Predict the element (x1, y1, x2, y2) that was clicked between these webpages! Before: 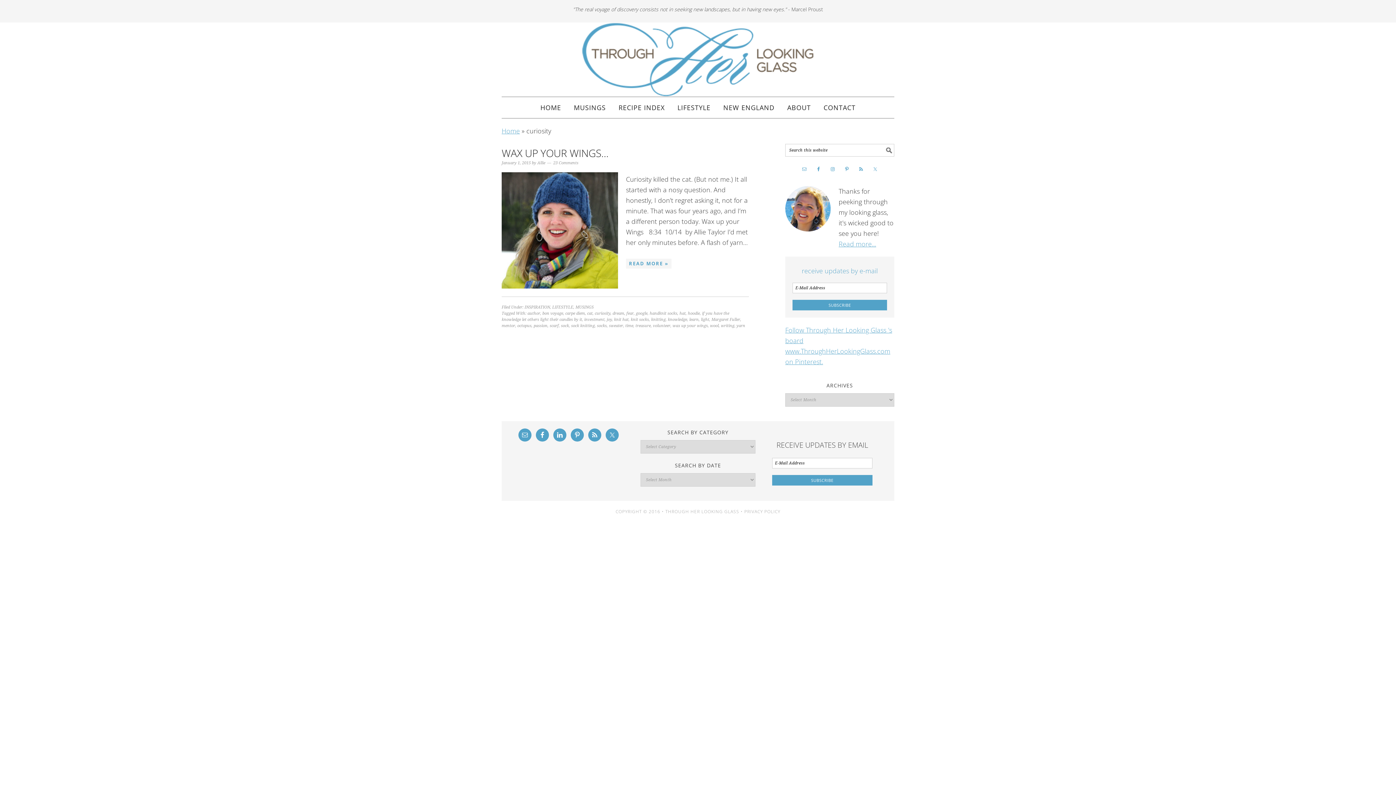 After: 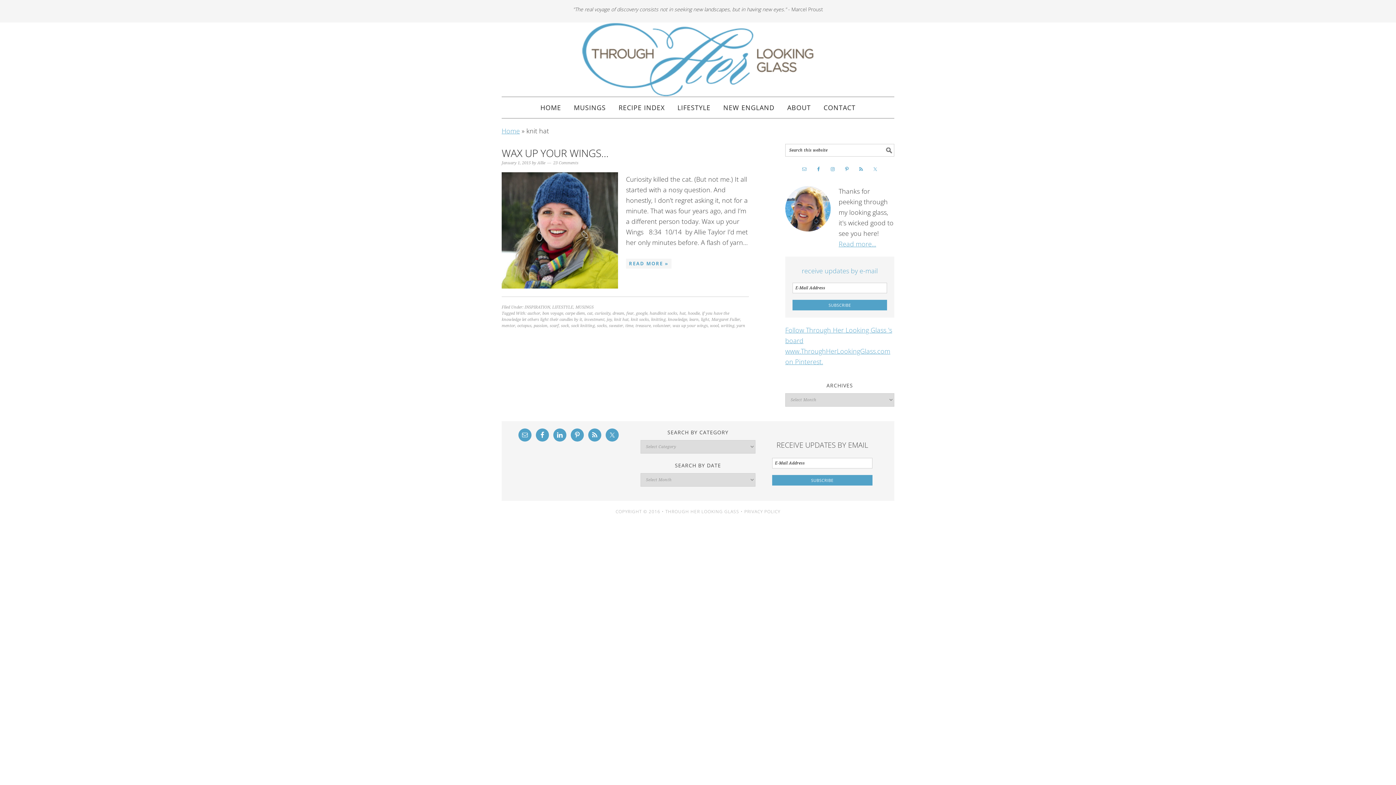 Action: bbox: (614, 317, 628, 322) label: knit hat